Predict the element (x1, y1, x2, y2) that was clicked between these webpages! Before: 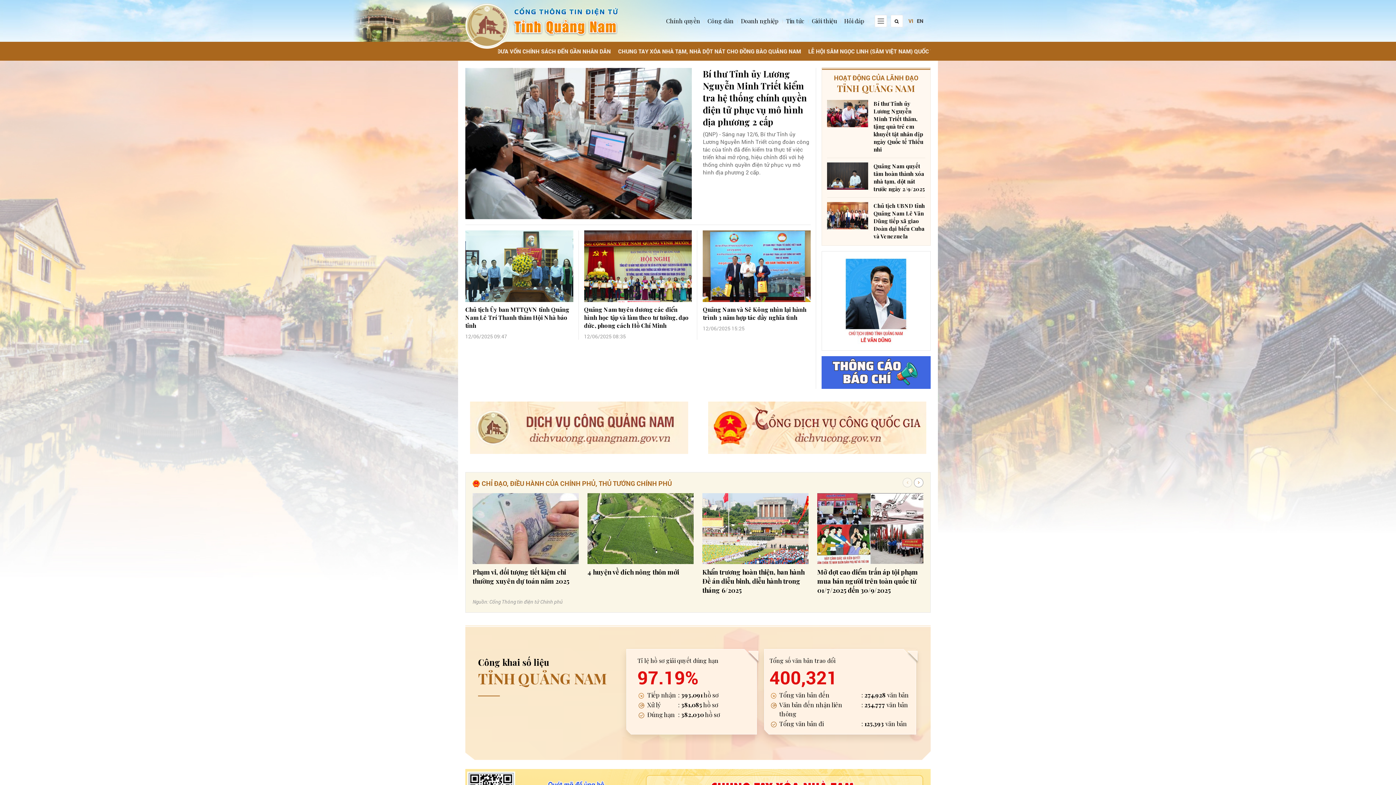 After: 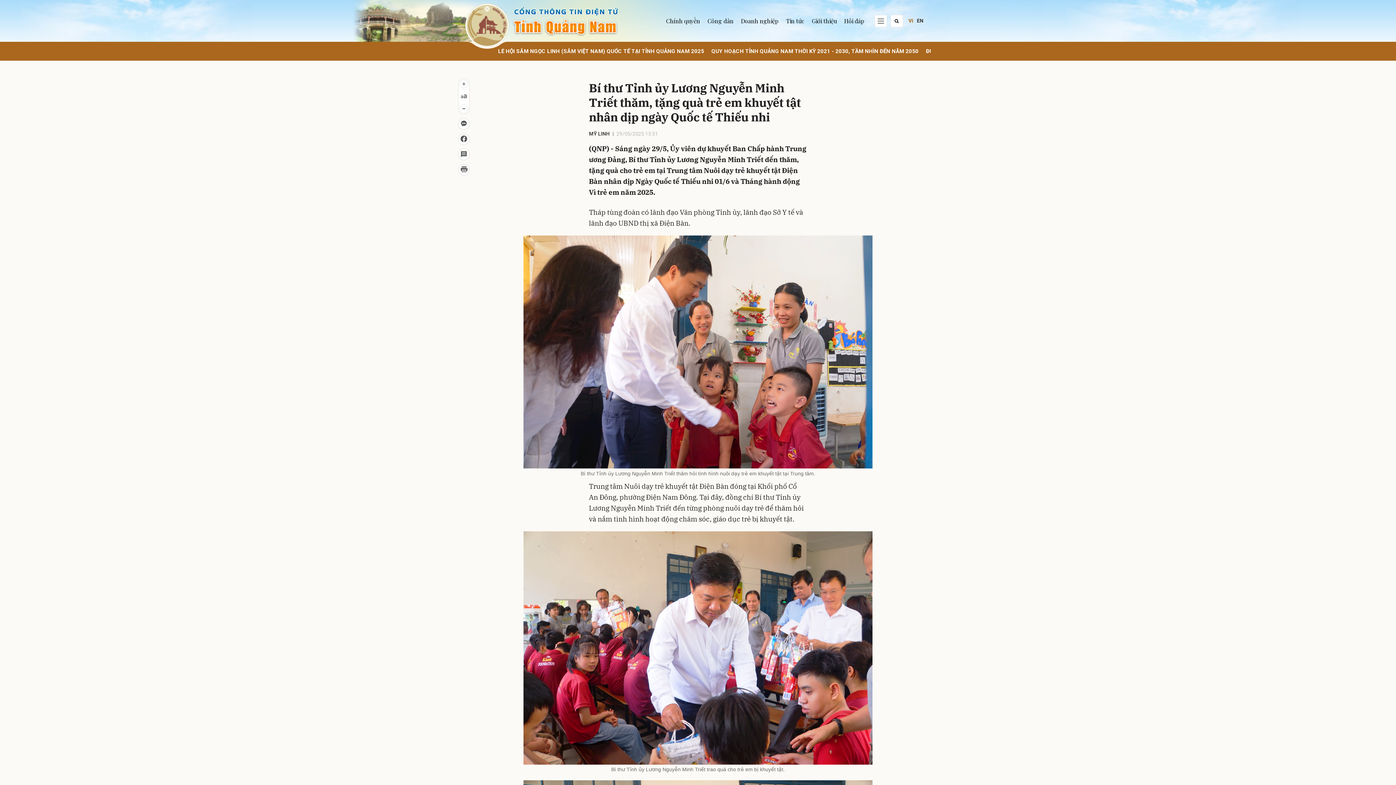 Action: bbox: (827, 100, 868, 127)